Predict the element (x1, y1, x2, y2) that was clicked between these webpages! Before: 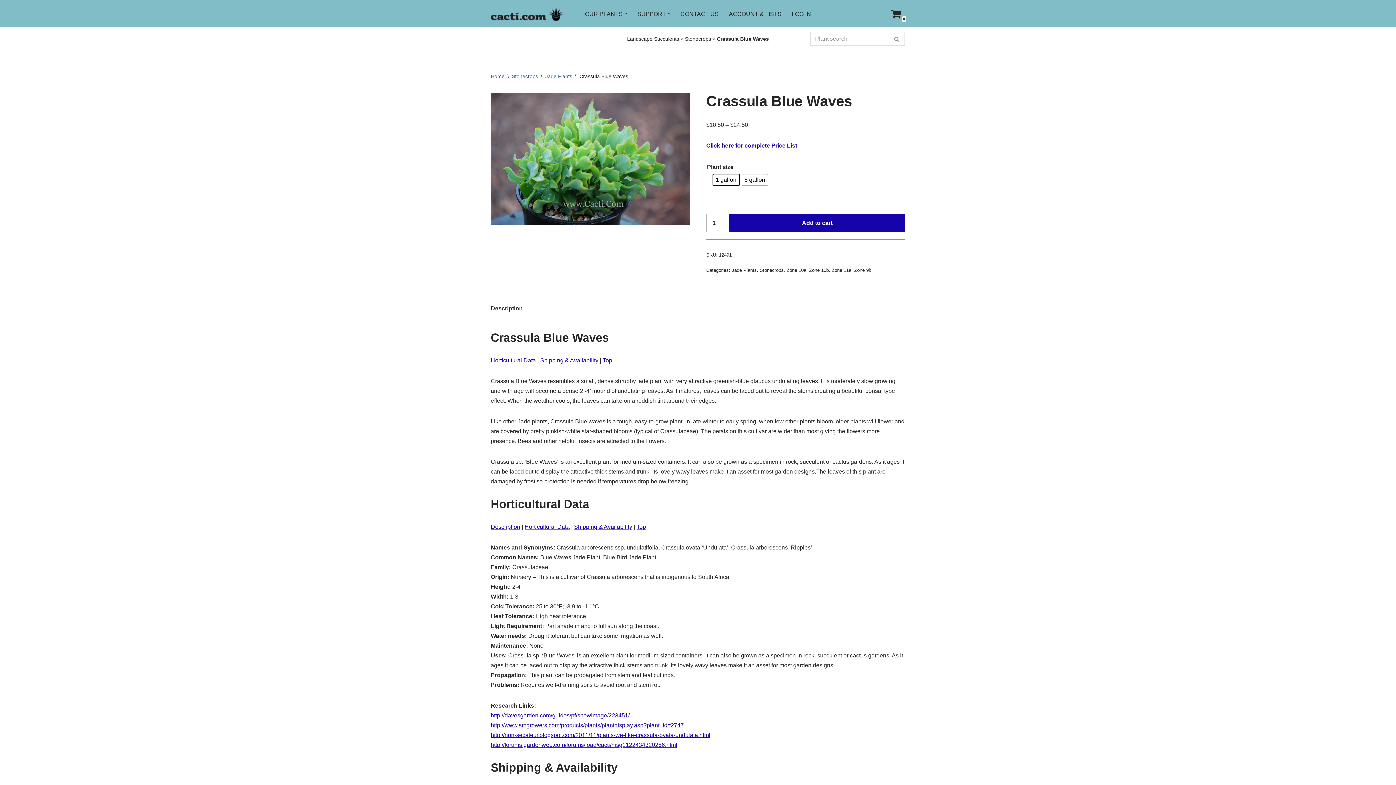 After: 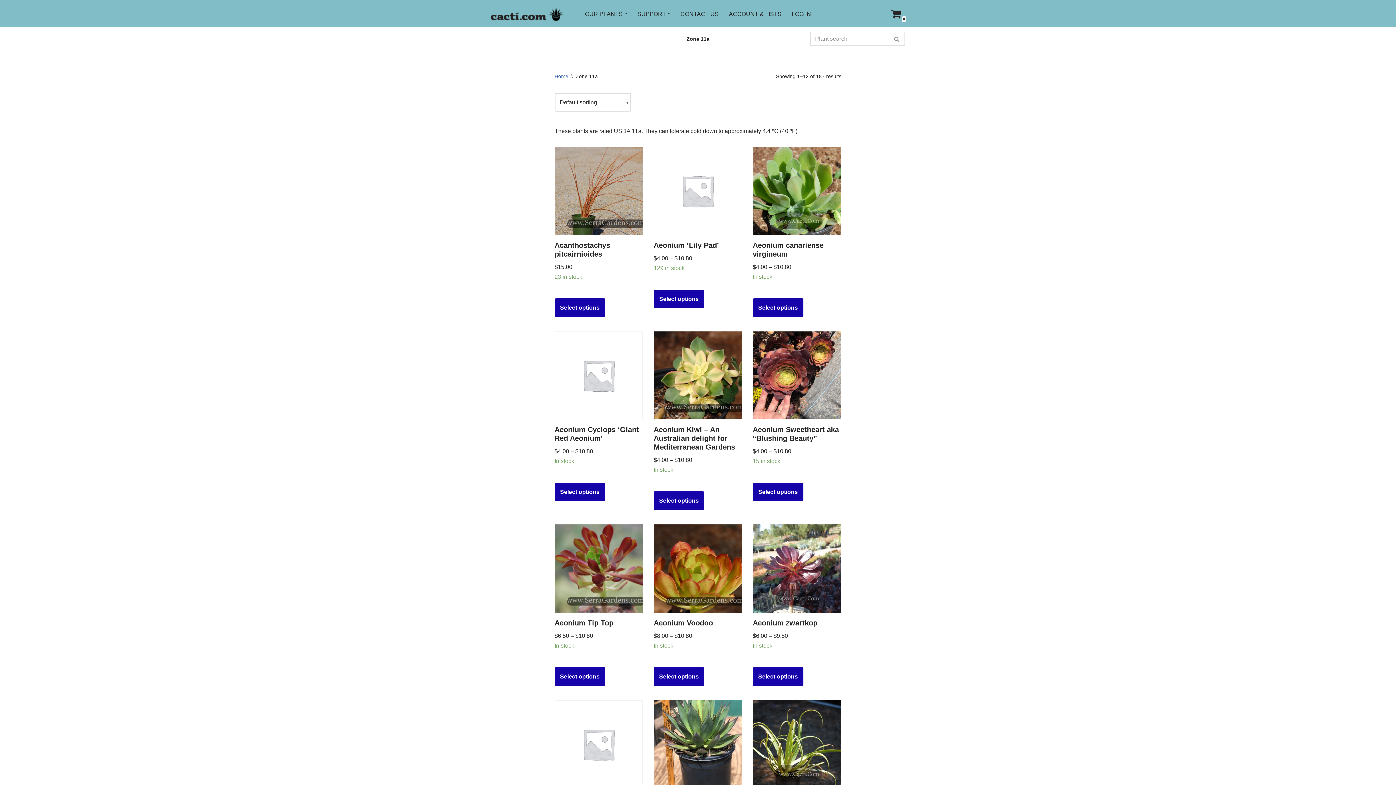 Action: bbox: (831, 267, 851, 273) label: Zone 11a